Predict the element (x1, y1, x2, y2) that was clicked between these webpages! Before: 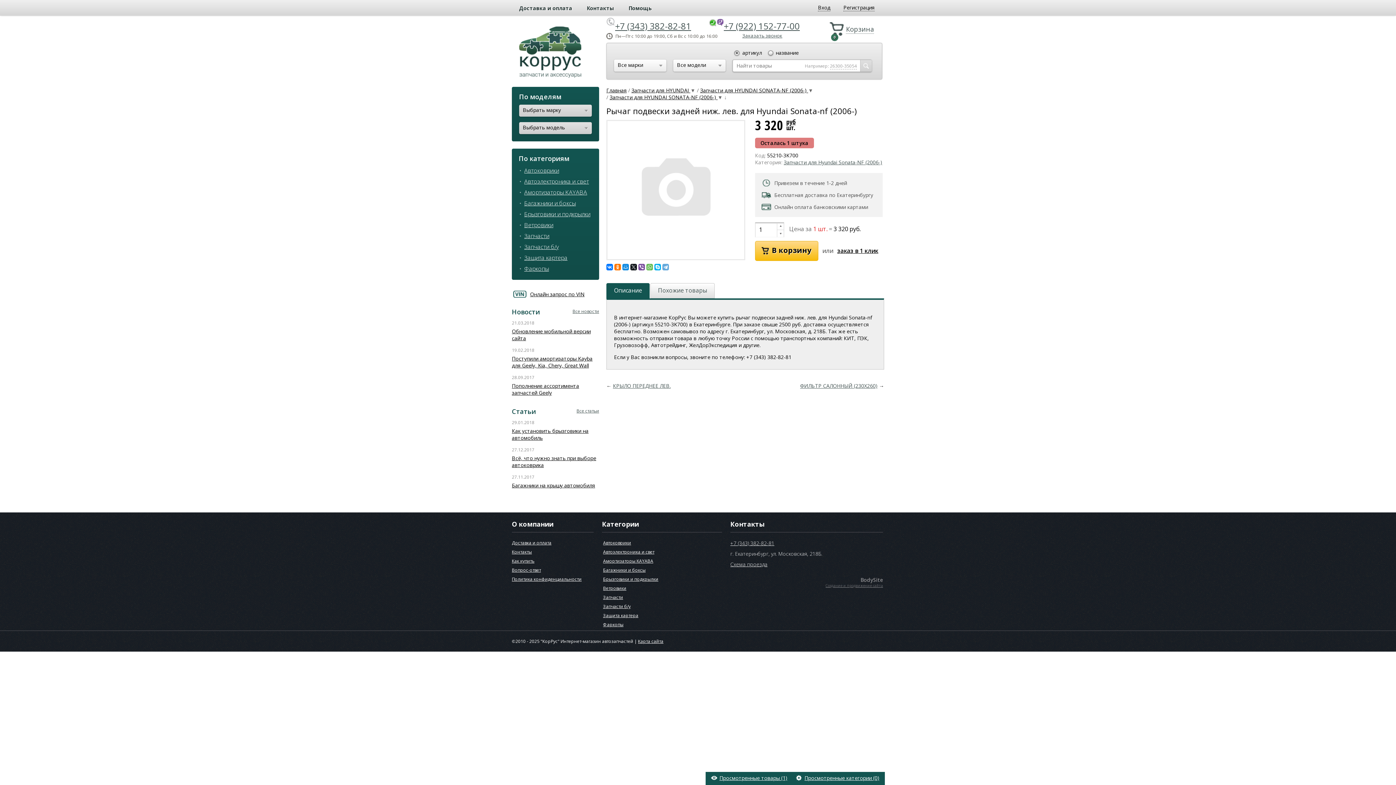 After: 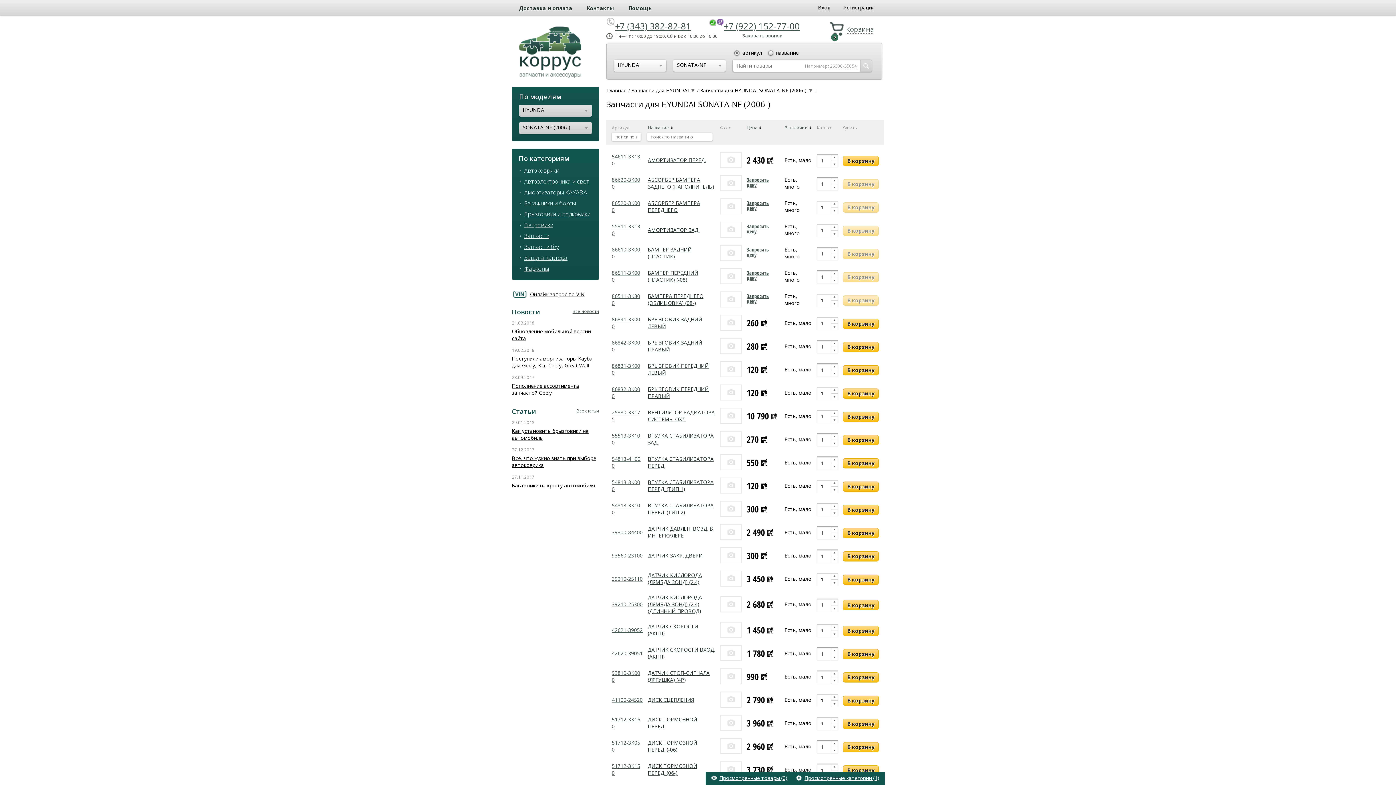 Action: bbox: (609, 93, 717, 100) label: Запчасти для HYUNDAI SONATA-NF (2006-) 